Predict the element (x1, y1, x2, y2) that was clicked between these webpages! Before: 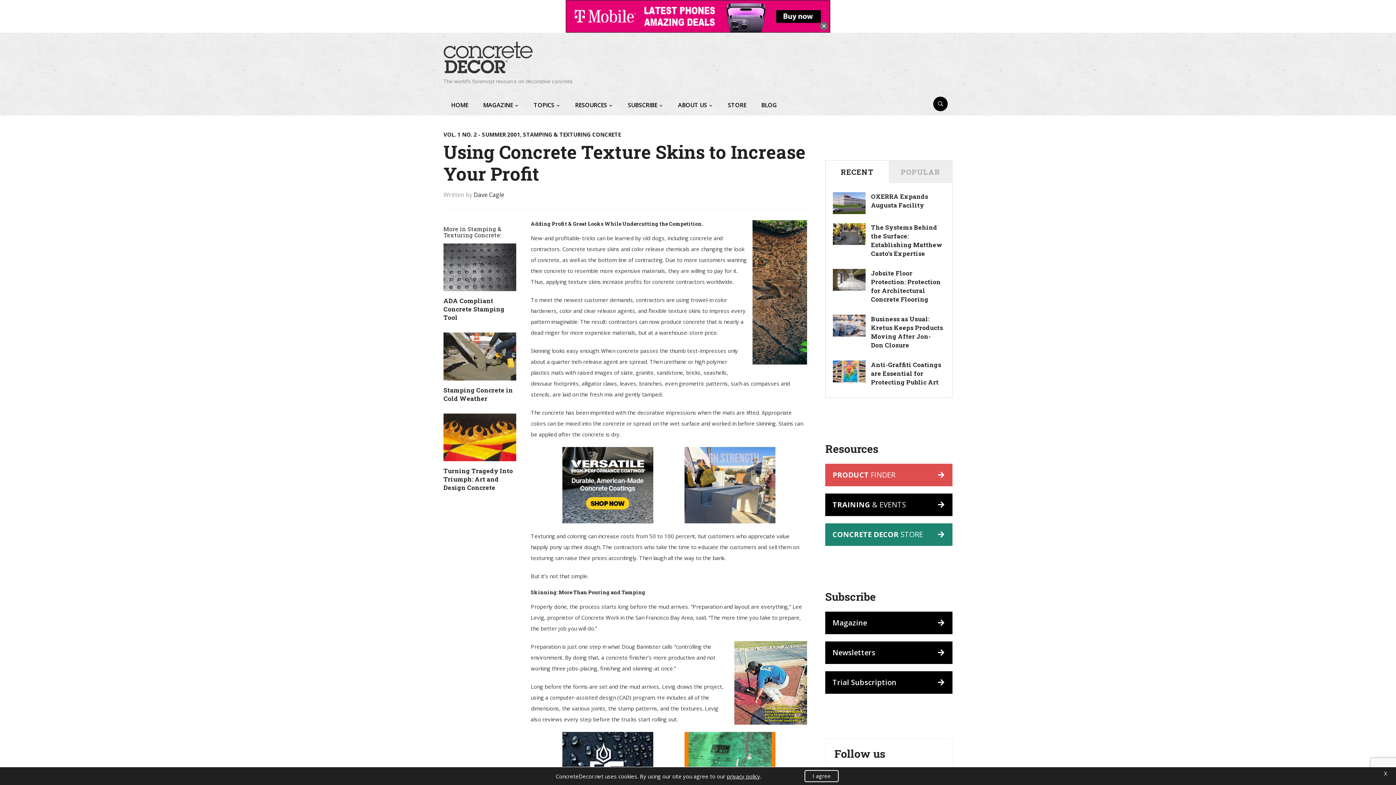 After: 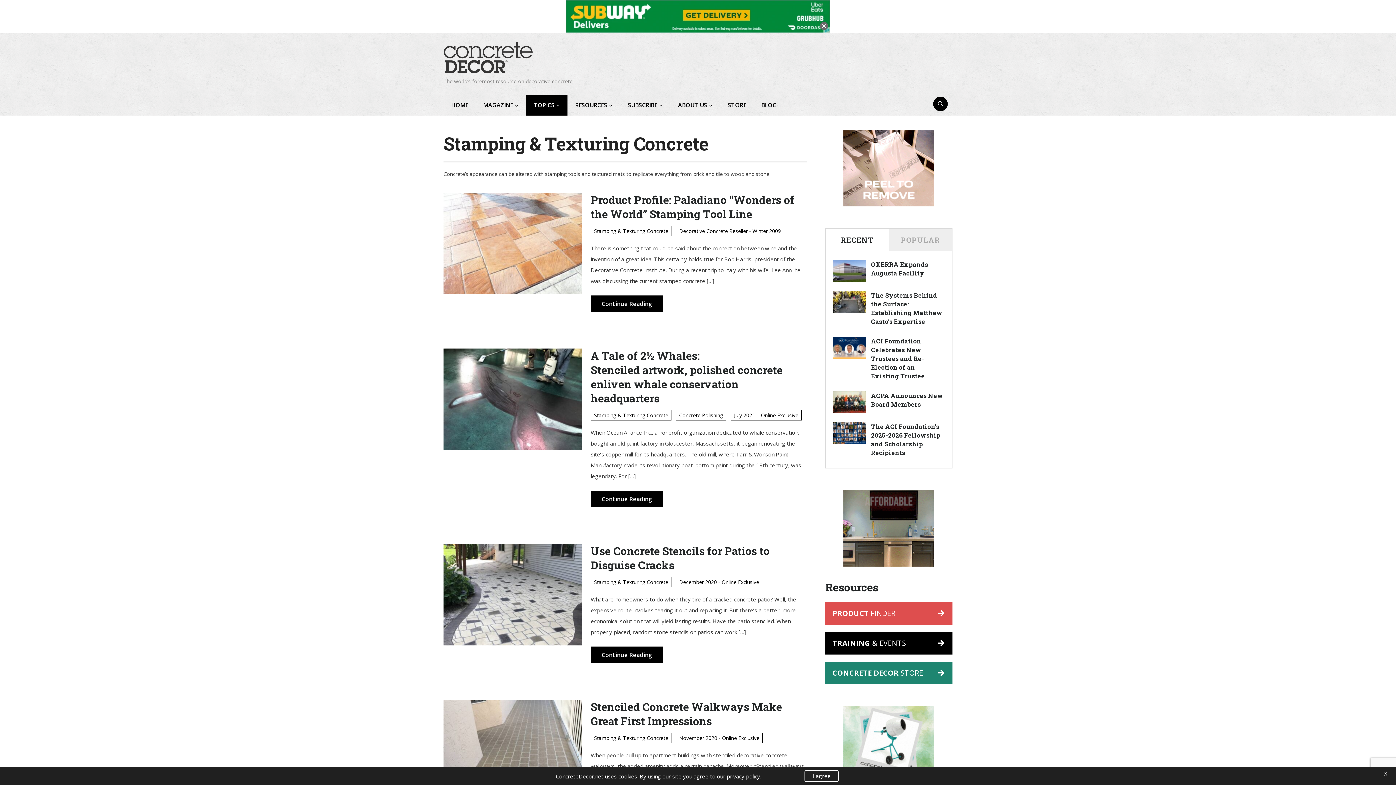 Action: label: STAMPING & TEXTURING CONCRETE bbox: (523, 130, 621, 138)